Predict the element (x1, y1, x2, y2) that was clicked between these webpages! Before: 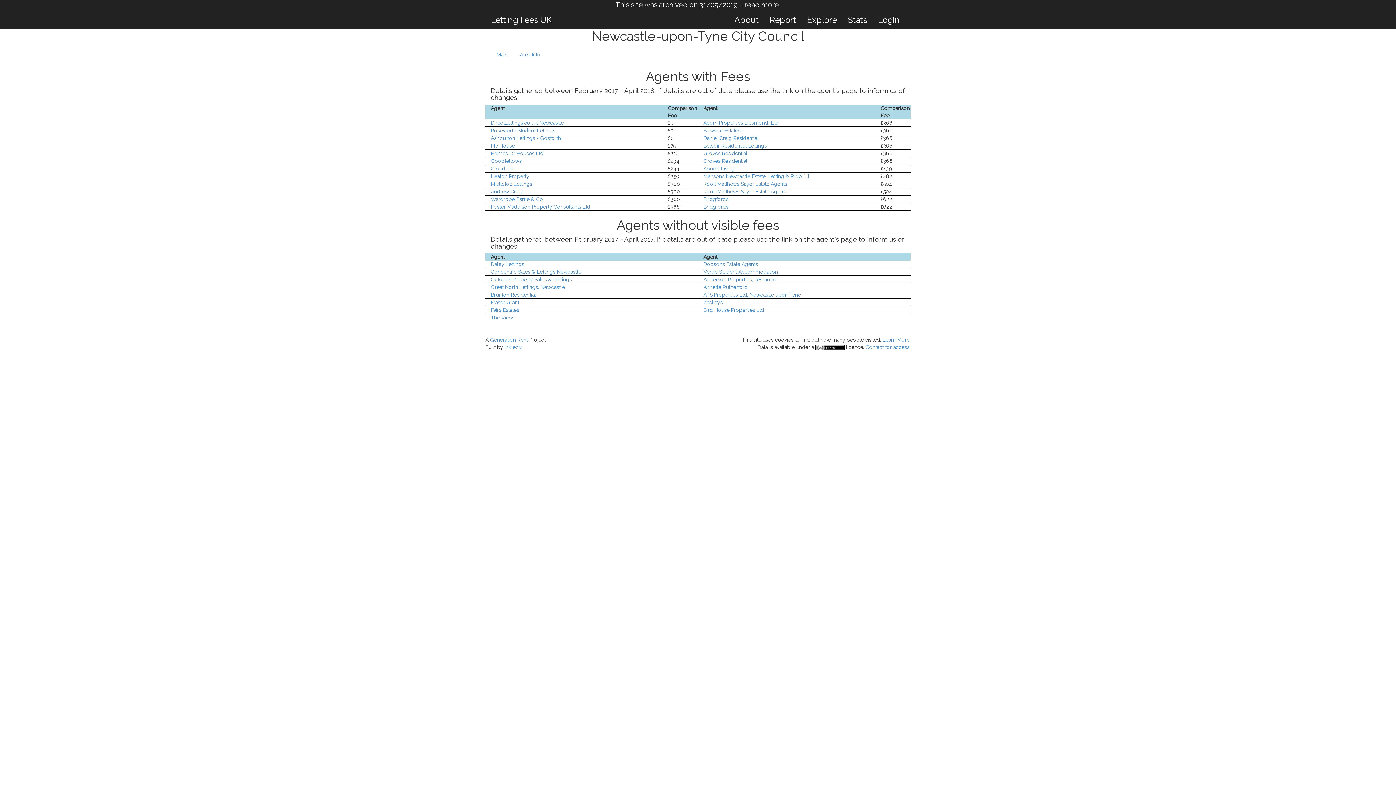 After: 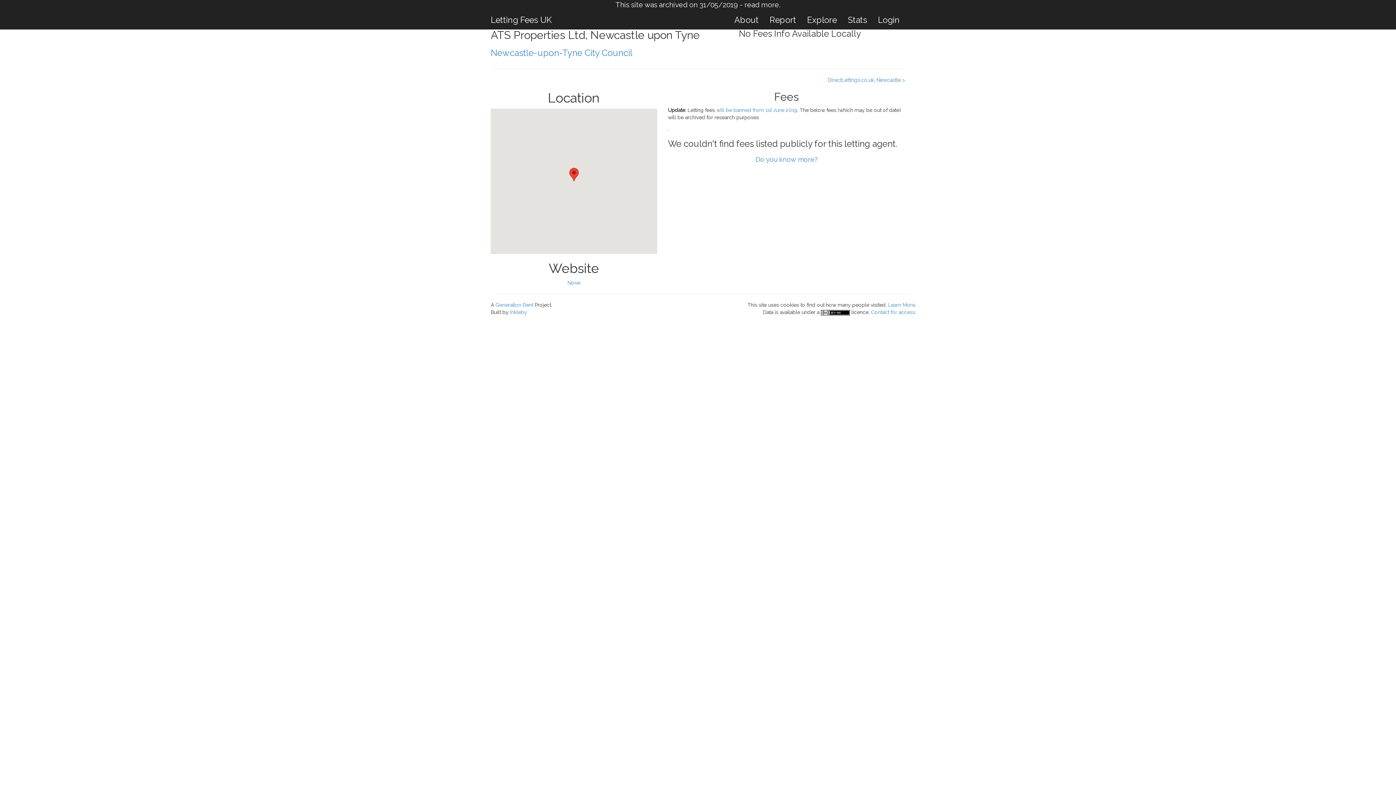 Action: bbox: (703, 292, 801, 297) label: ATS Properties Ltd, Newcastle upon Tyne